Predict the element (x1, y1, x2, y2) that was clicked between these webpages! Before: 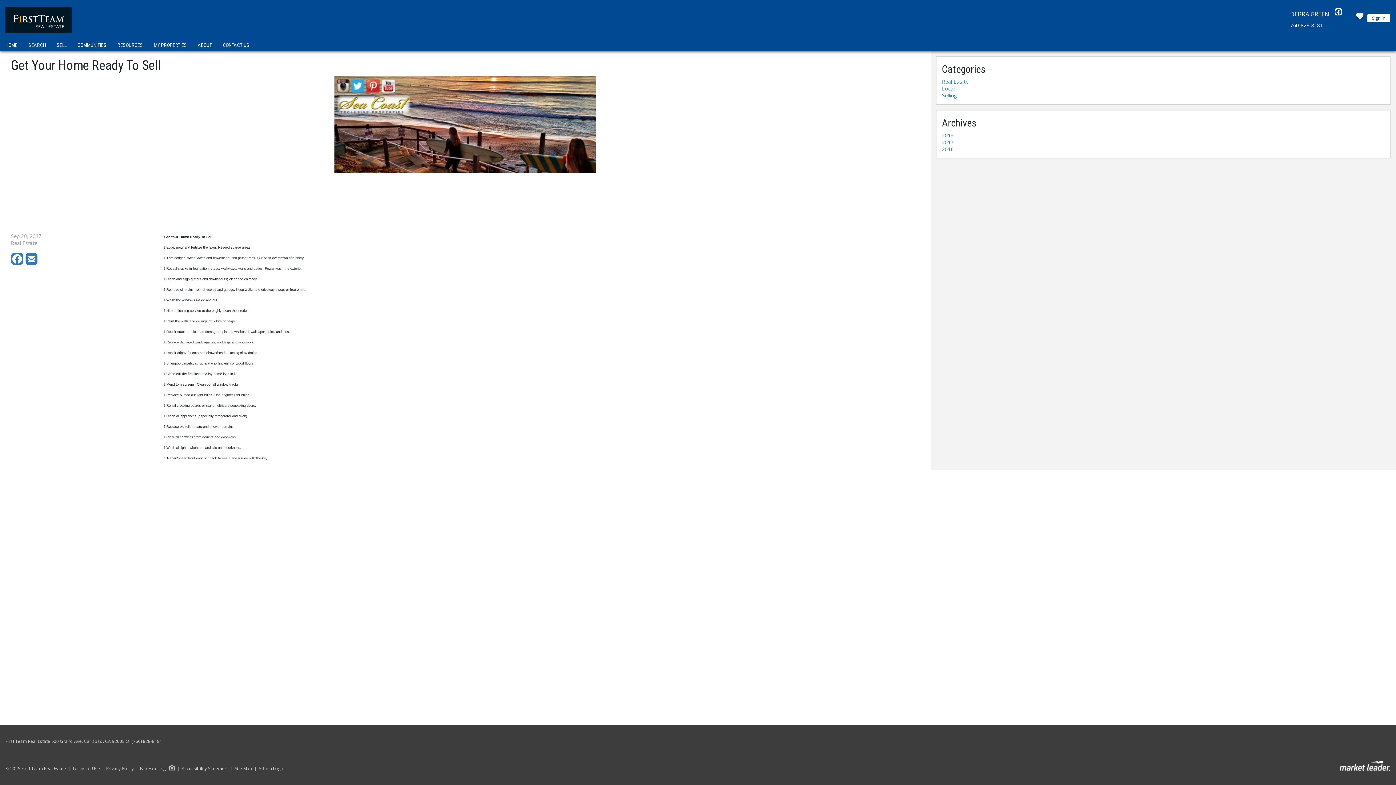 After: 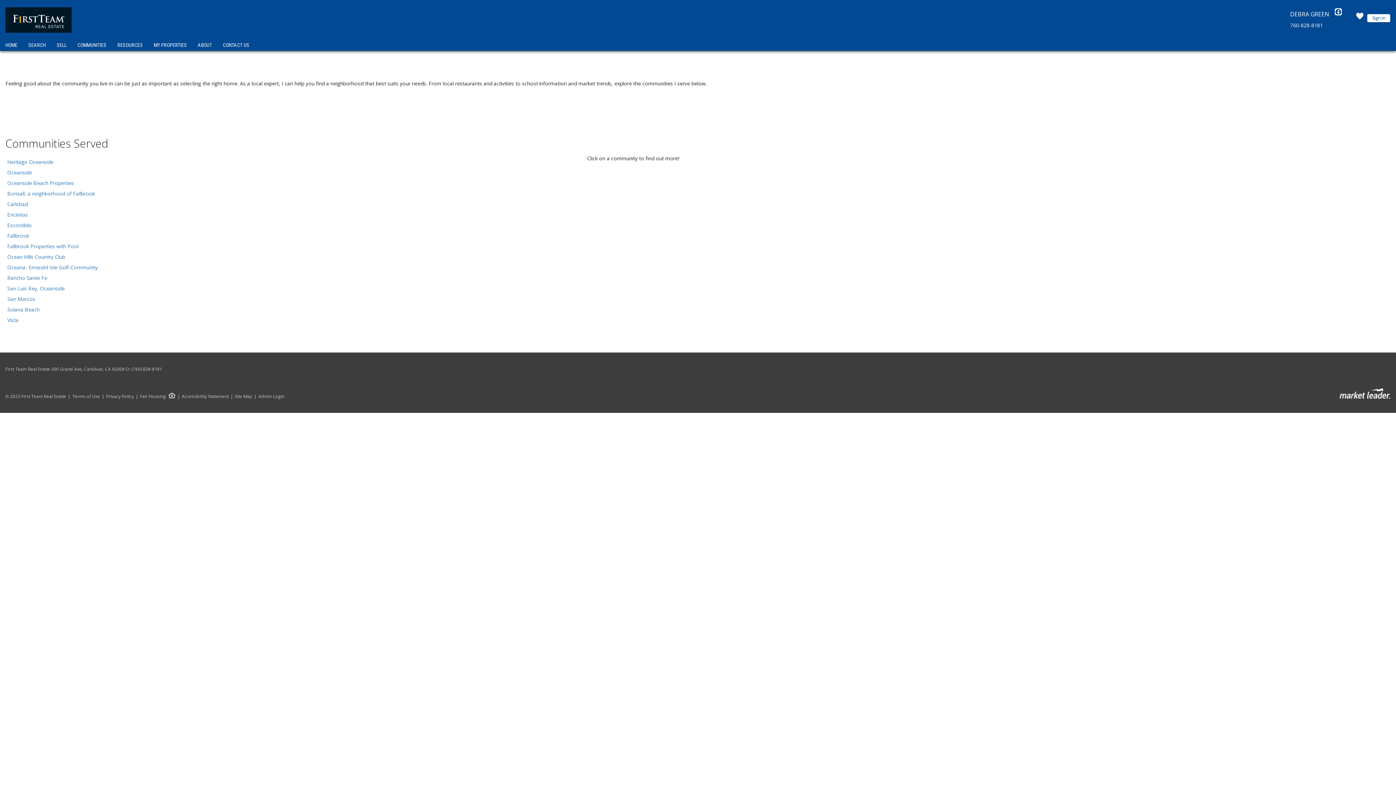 Action: bbox: (75, 40, 108, 50) label: COMMUNITIES